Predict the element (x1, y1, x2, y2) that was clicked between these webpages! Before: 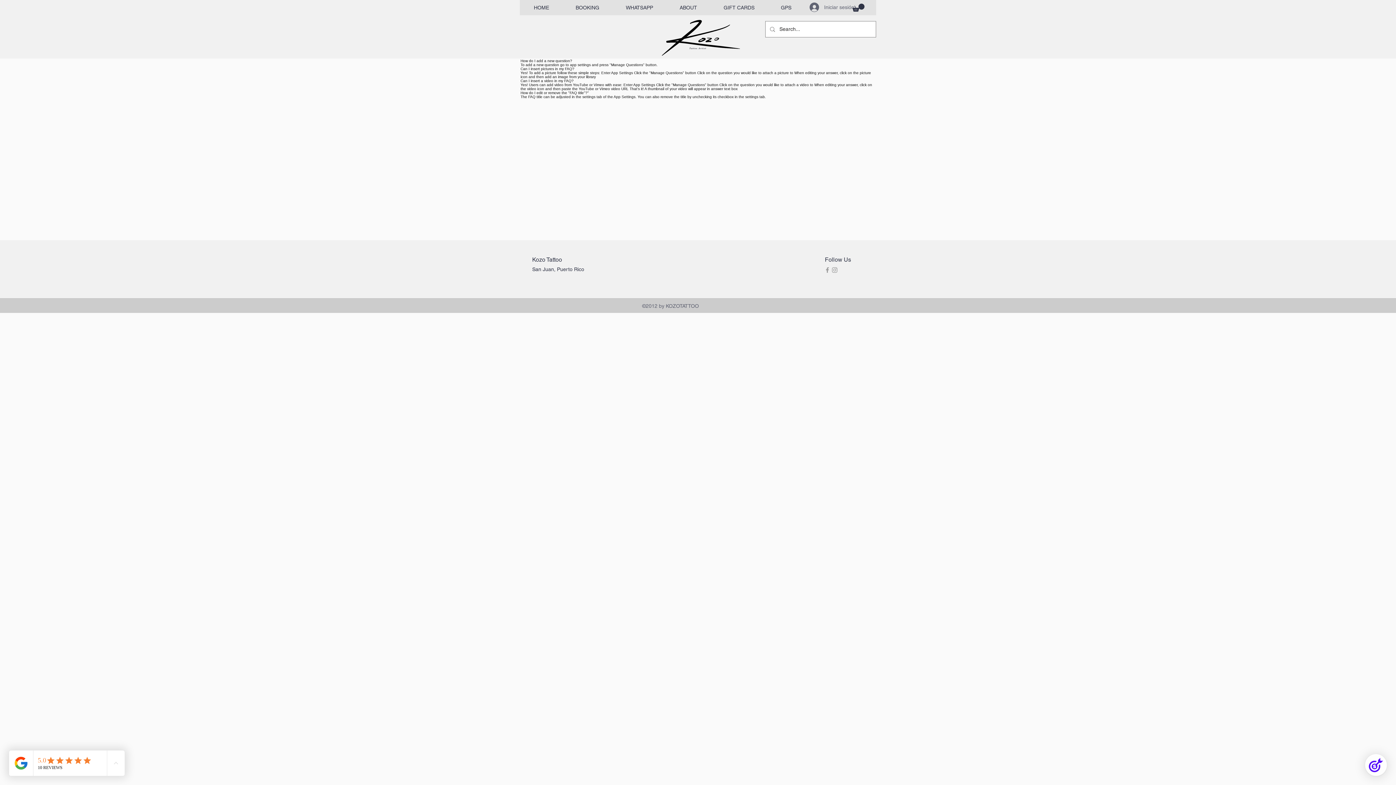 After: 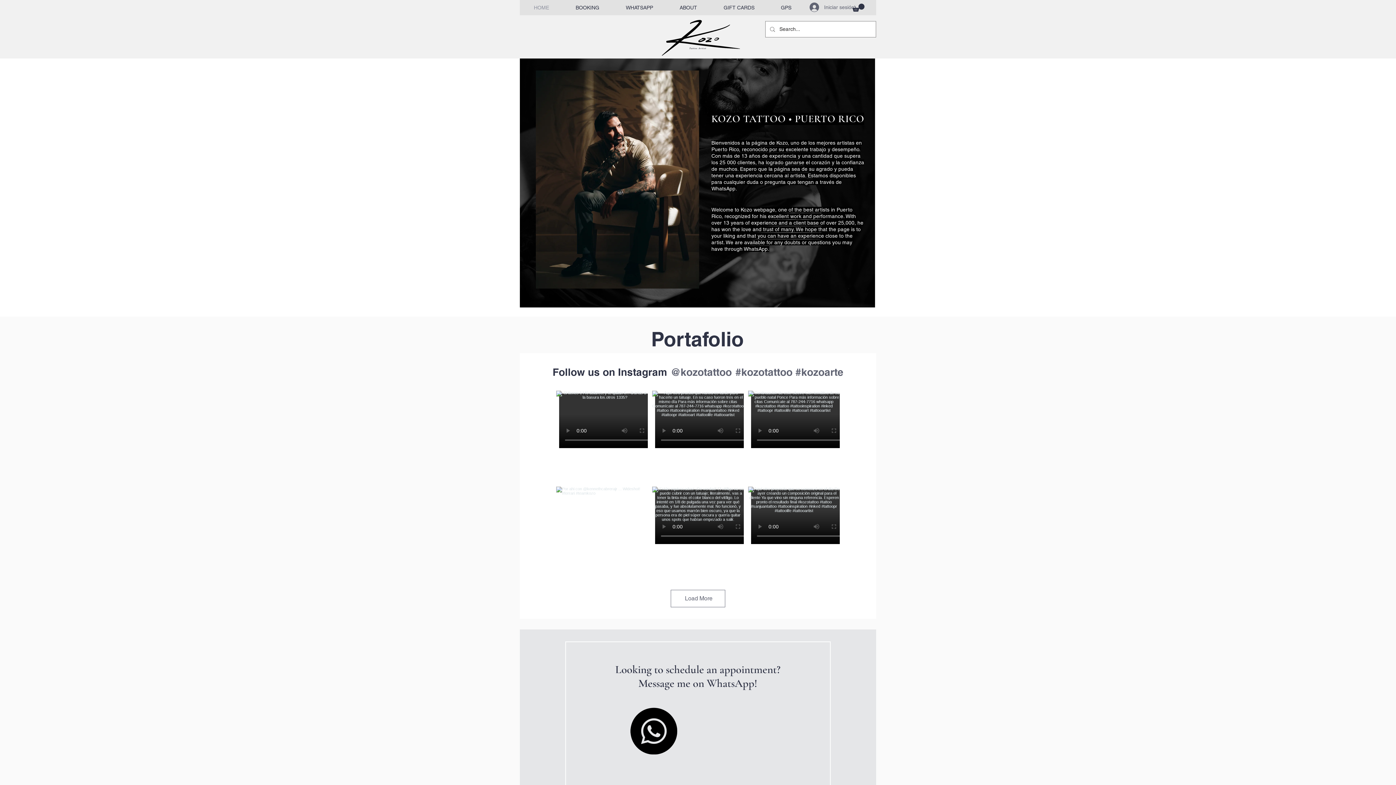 Action: bbox: (520, 1, 562, 14) label: HOME